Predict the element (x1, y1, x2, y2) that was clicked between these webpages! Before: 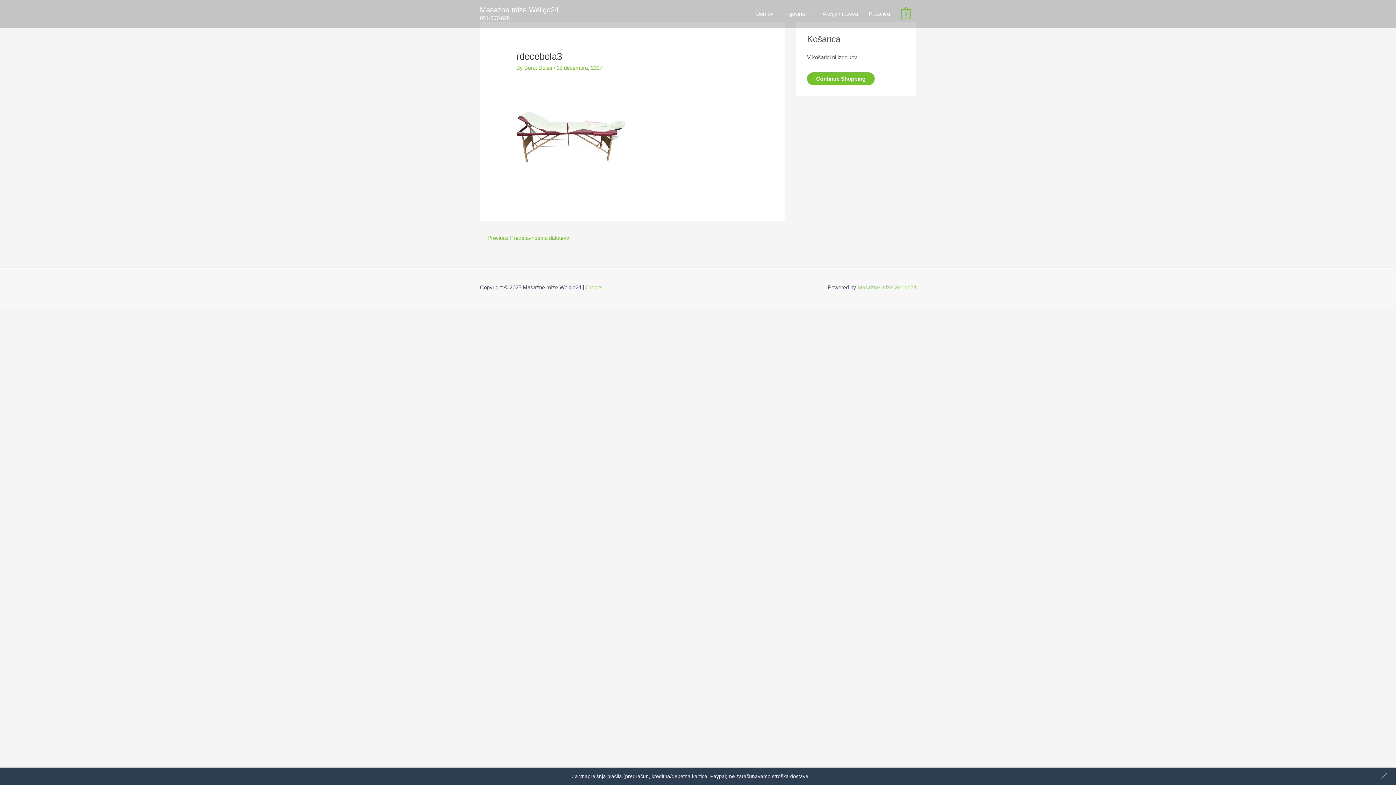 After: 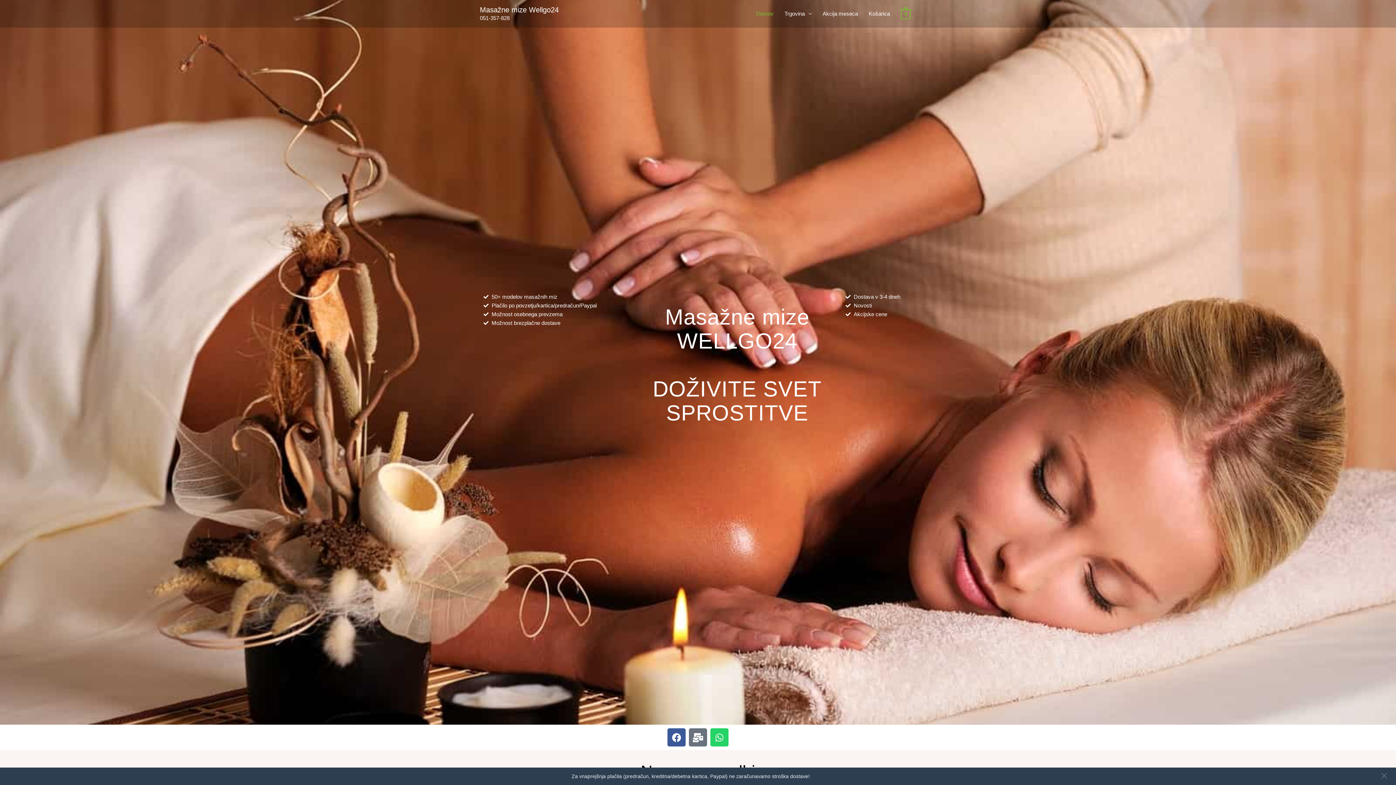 Action: bbox: (480, 5, 558, 13) label: Masažne mize Wellgo24